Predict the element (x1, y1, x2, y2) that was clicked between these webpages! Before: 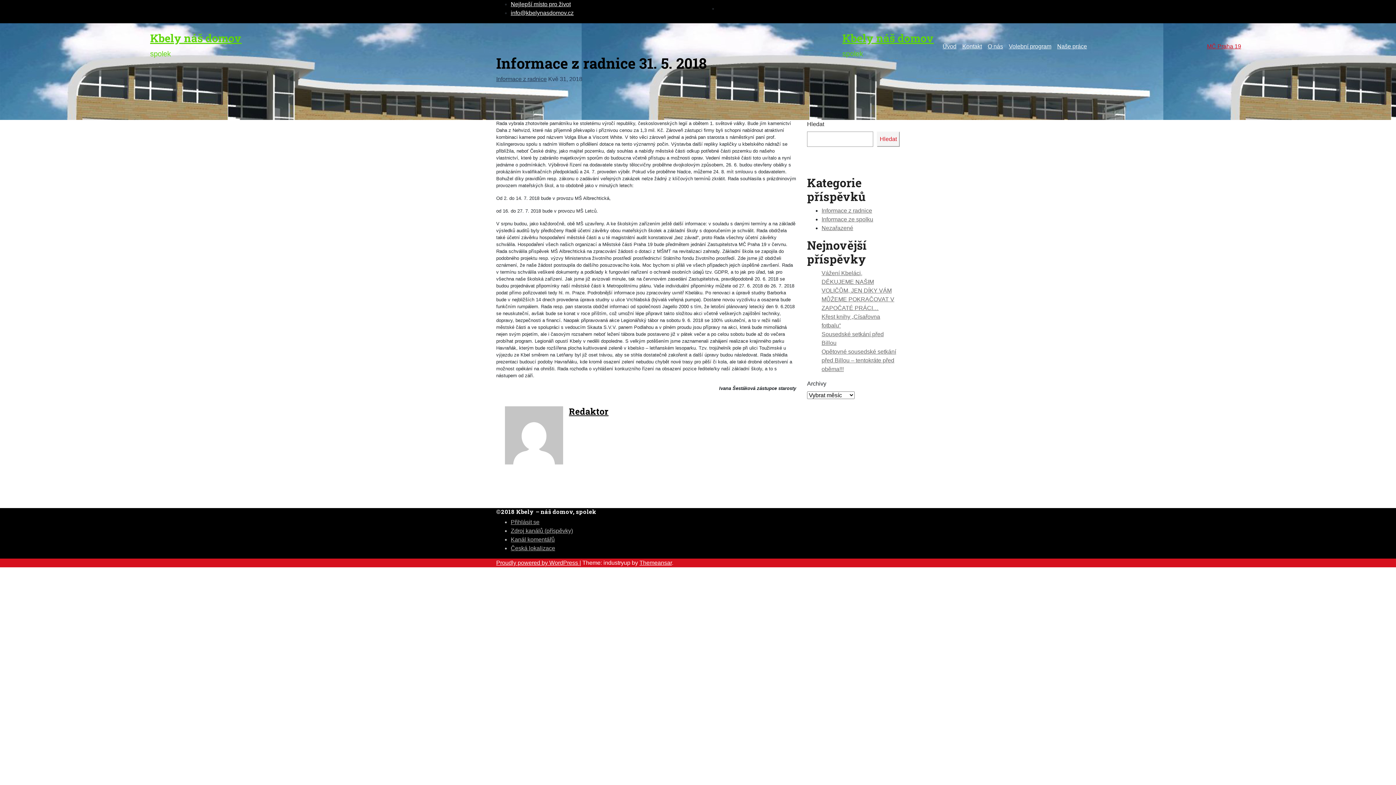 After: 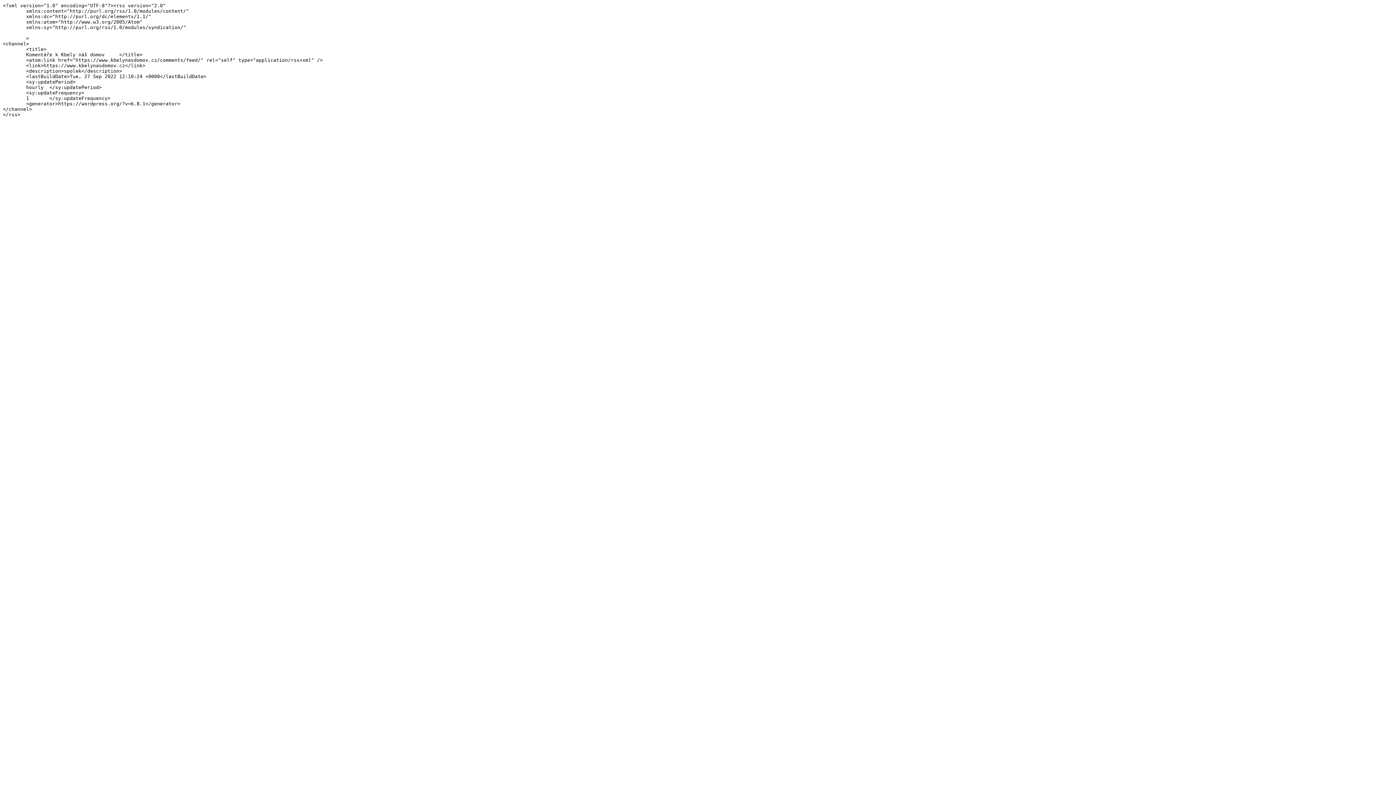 Action: label: Kanál komentářů bbox: (510, 536, 554, 542)